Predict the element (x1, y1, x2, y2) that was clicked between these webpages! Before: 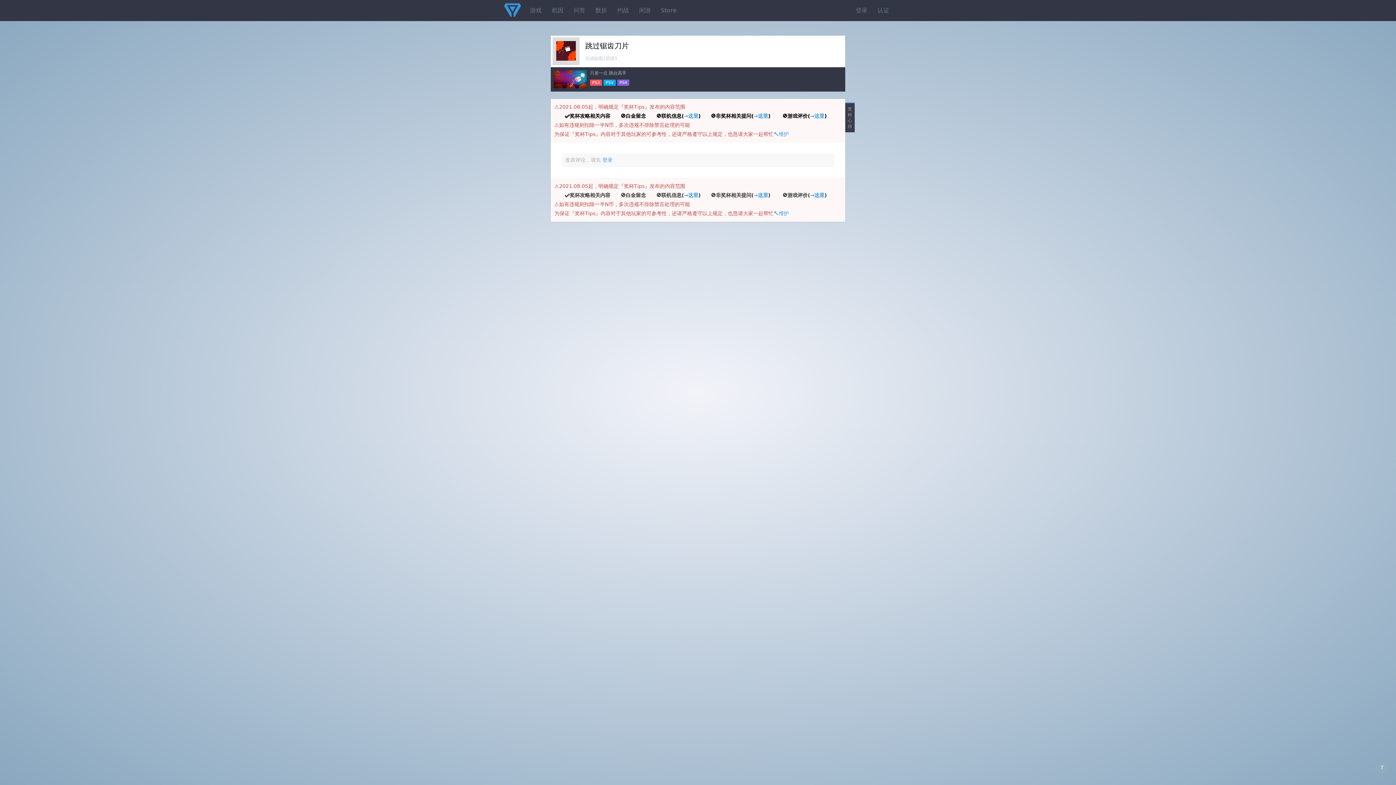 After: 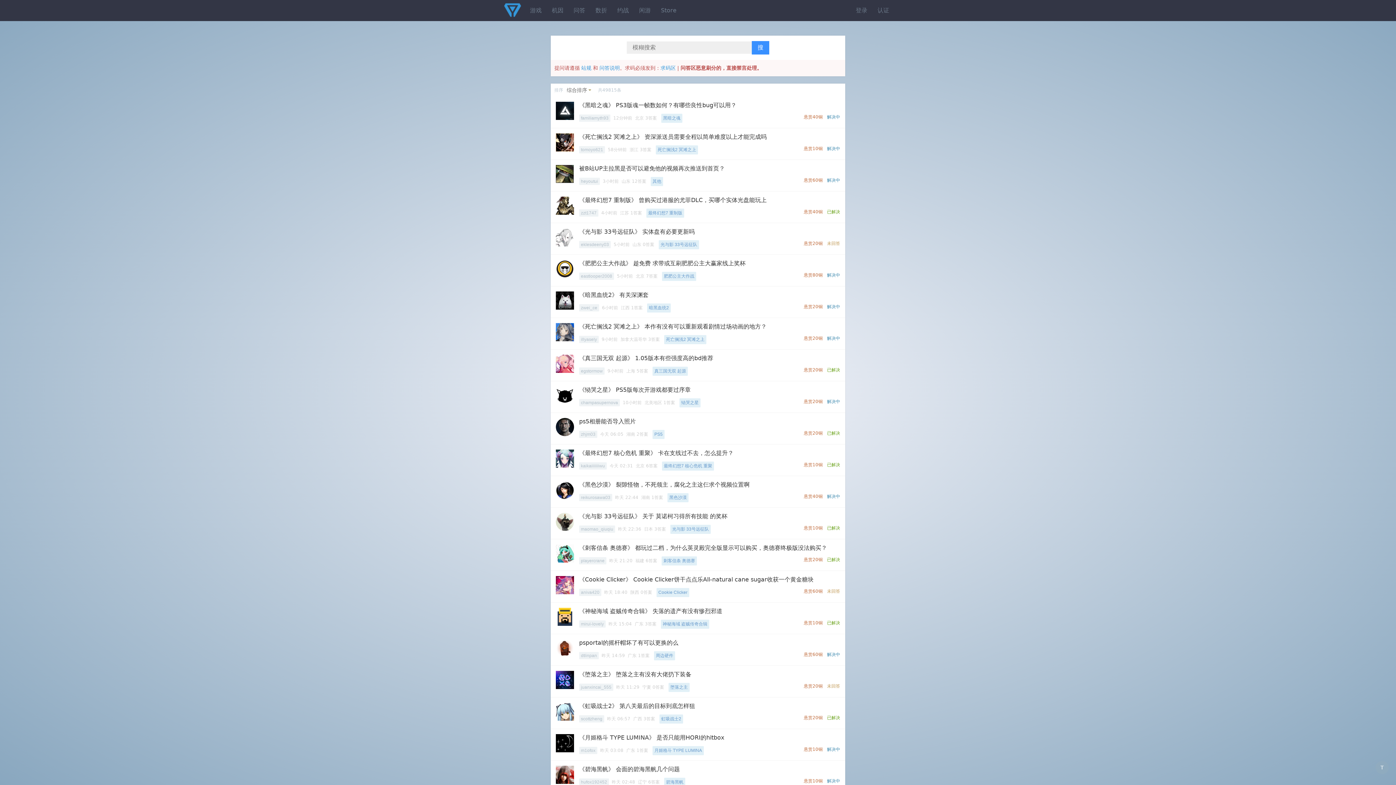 Action: bbox: (753, 192, 768, 198) label: →这里